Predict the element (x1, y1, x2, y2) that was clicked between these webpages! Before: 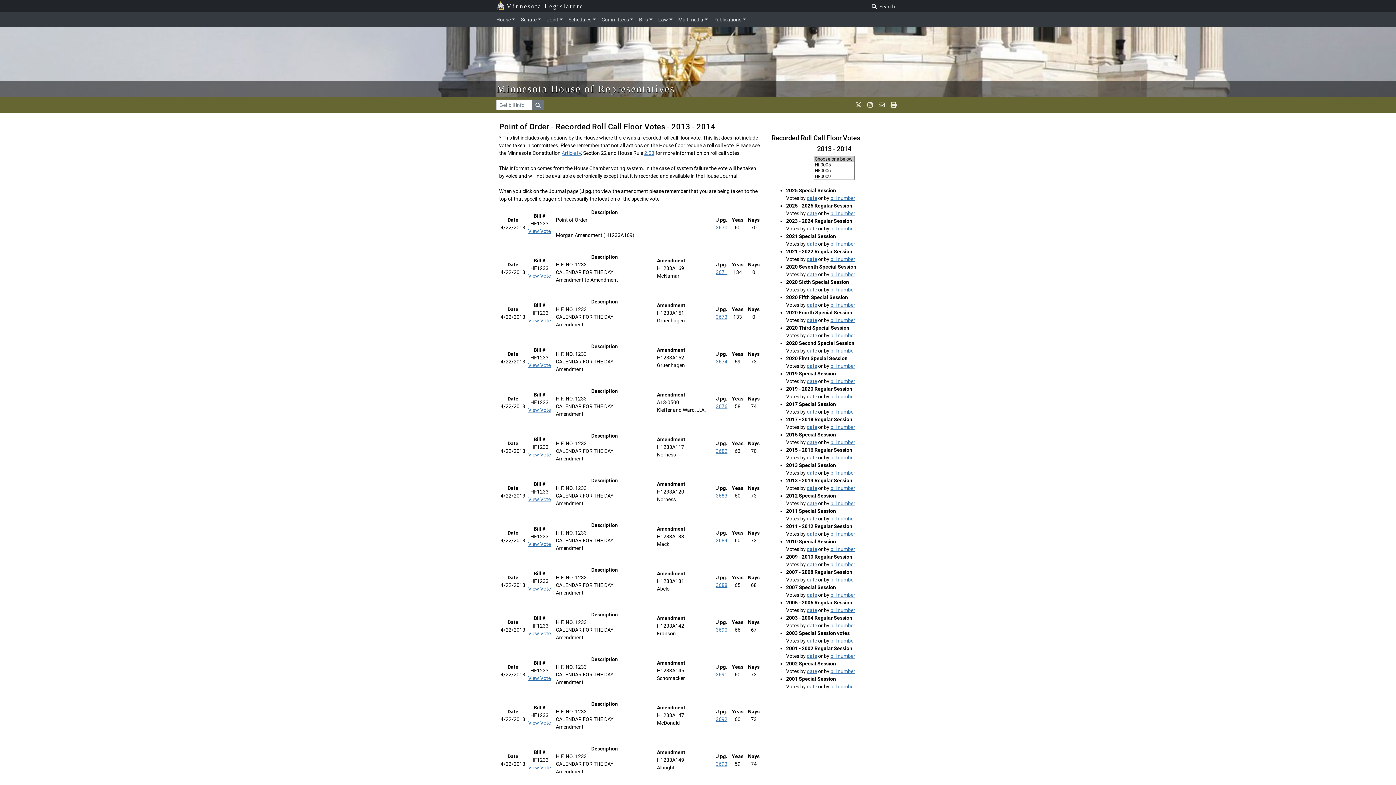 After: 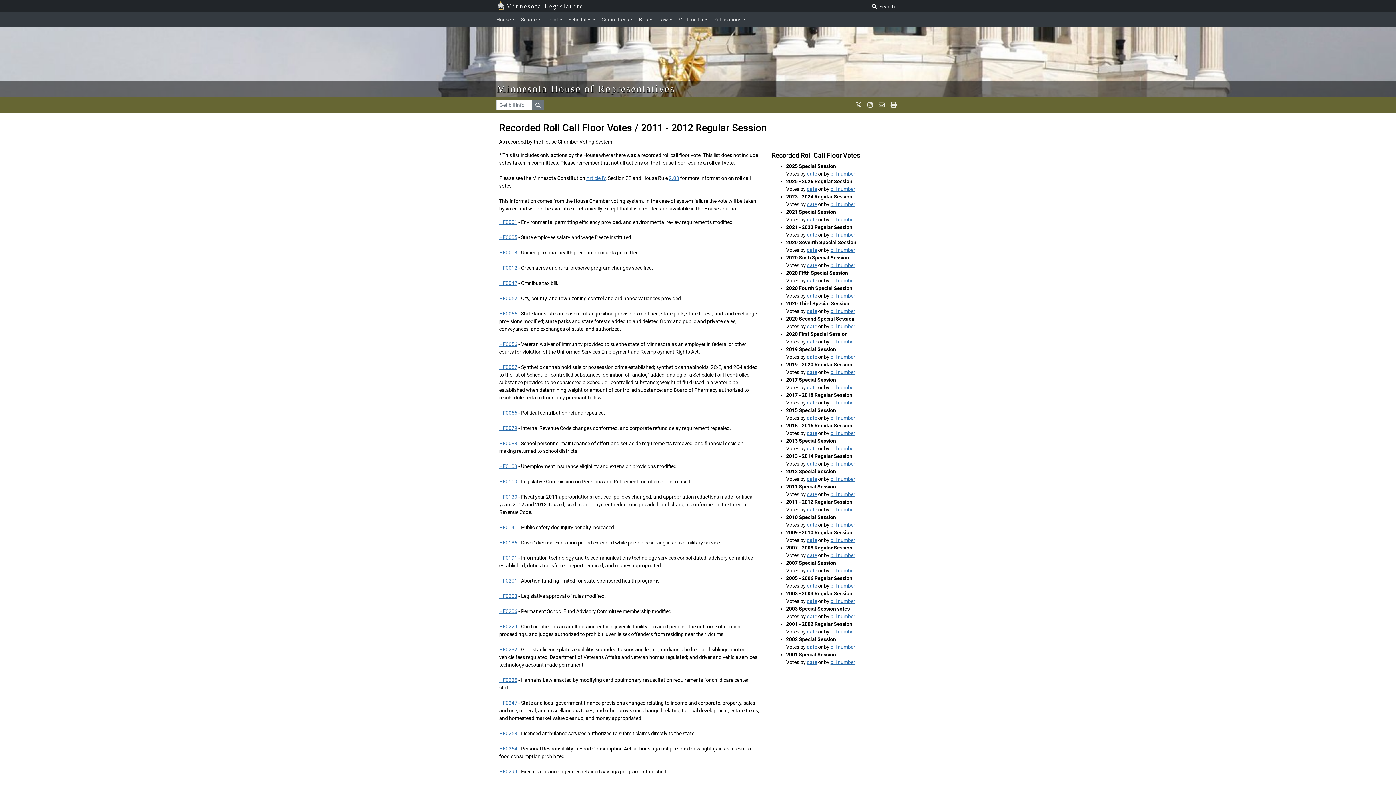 Action: label: bill number bbox: (830, 531, 855, 536)